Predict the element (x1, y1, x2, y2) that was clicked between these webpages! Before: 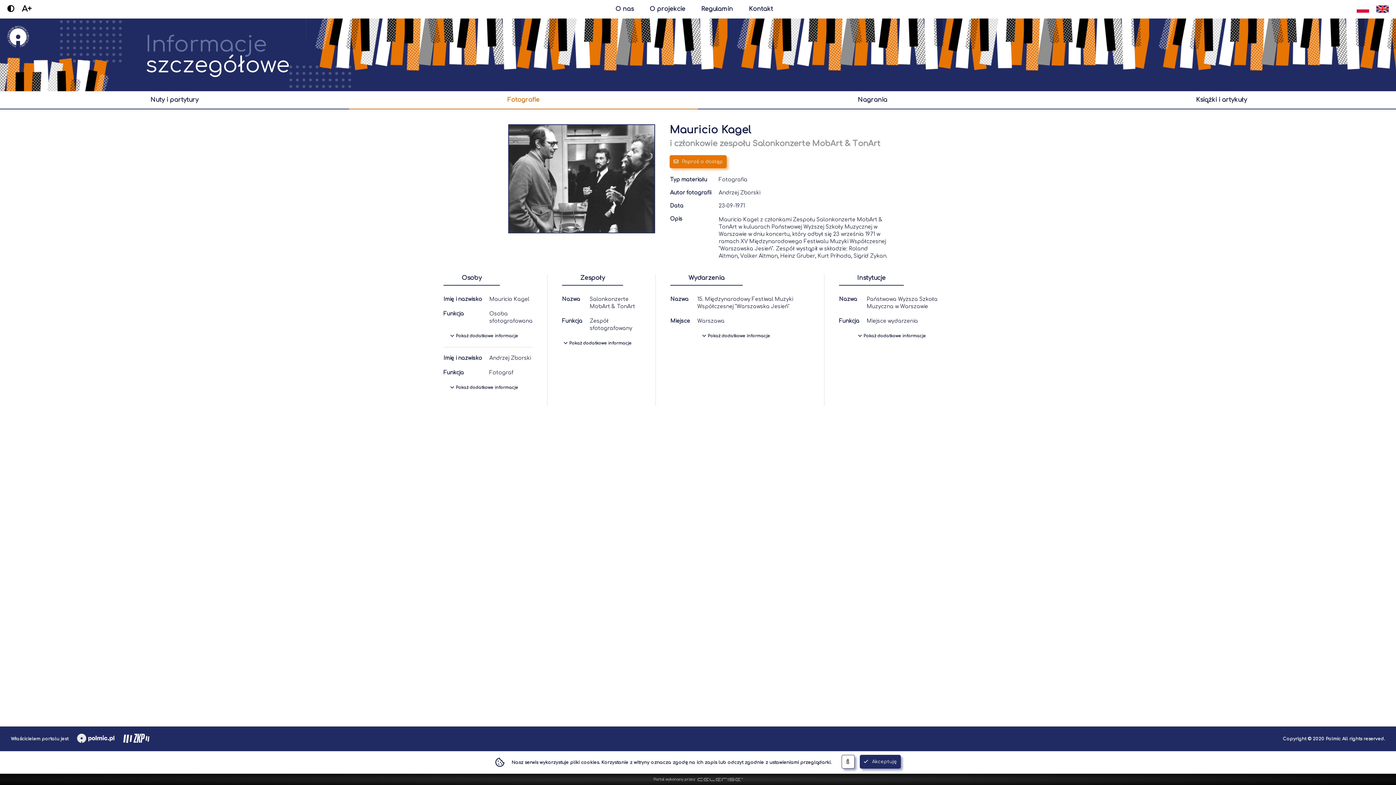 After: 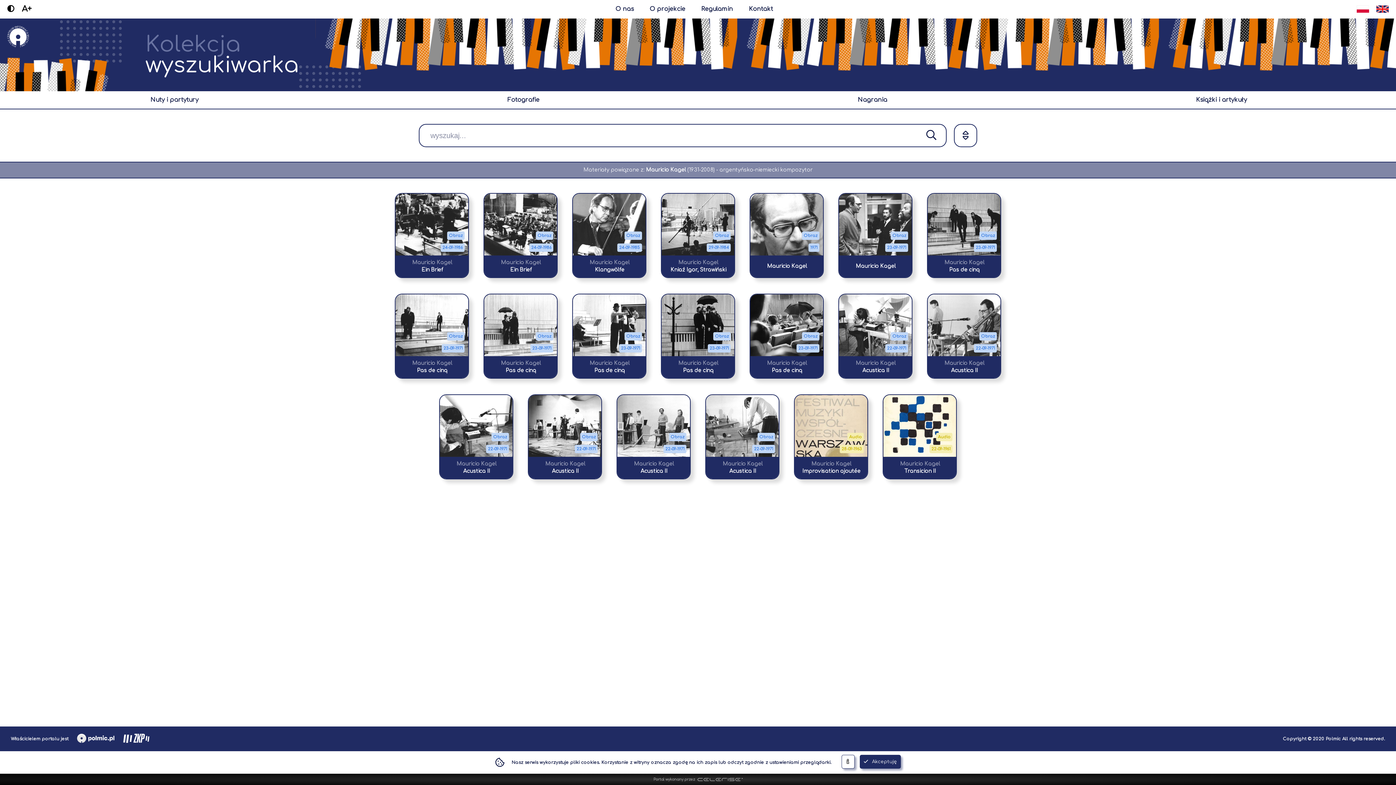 Action: label: Mauricio Kagel bbox: (489, 296, 529, 303)